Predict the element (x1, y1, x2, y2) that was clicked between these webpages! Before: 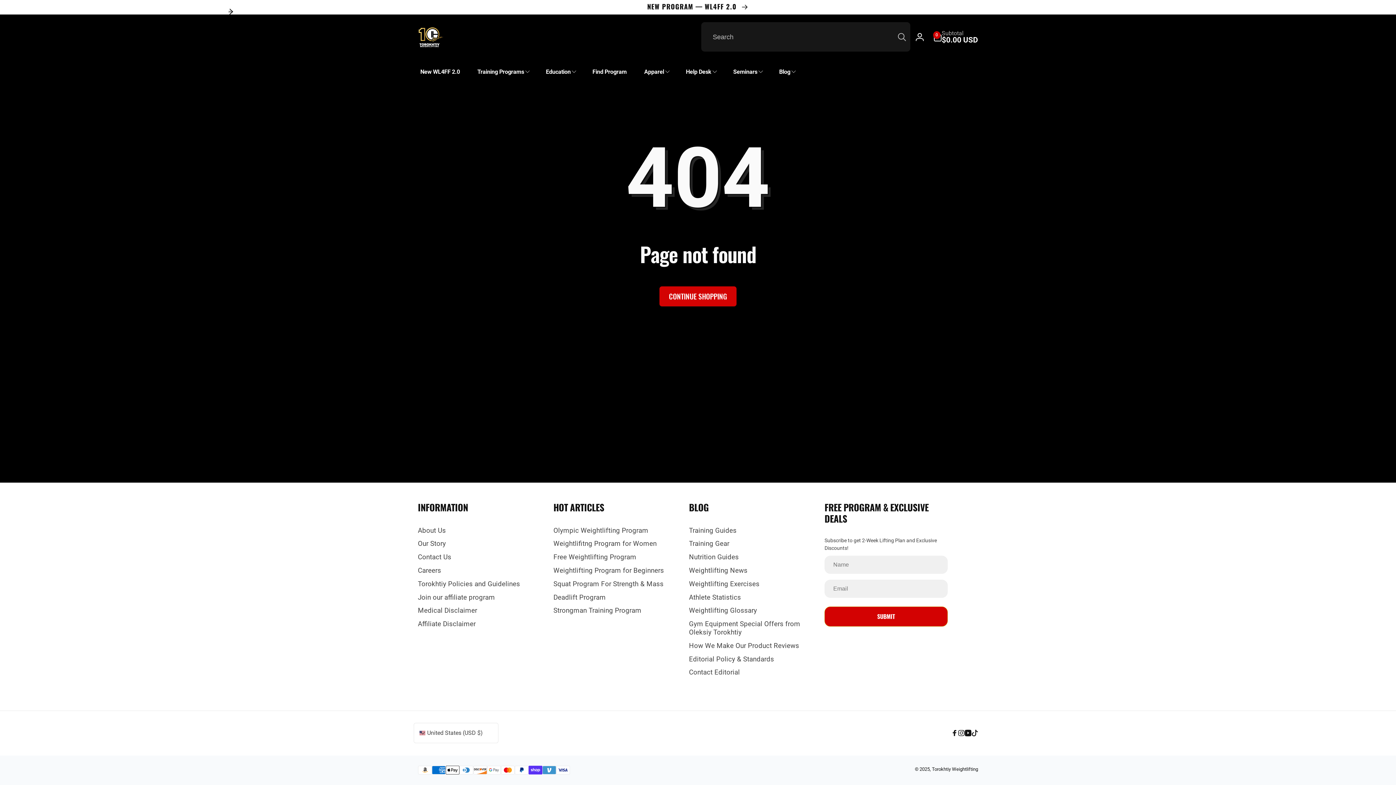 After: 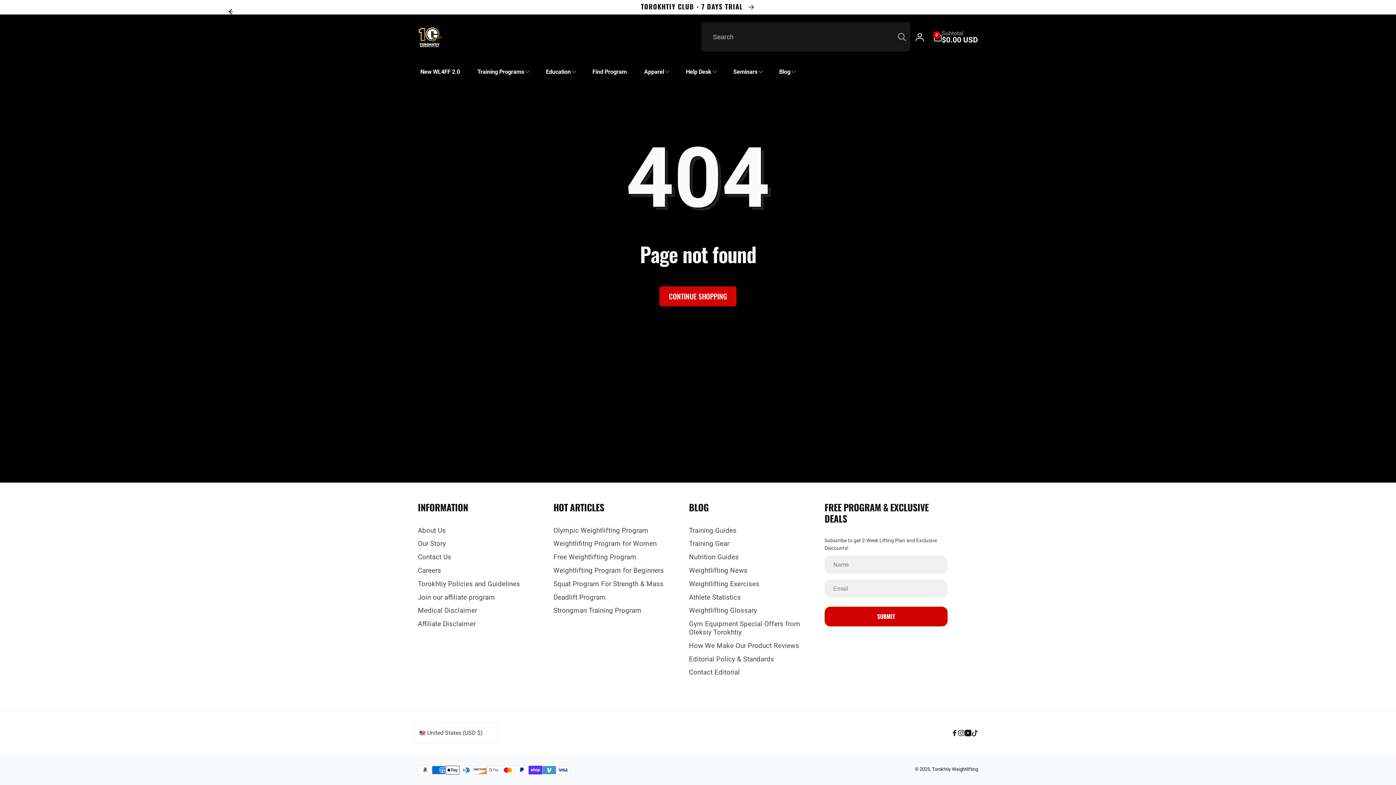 Action: label: Slide right bbox: (222, 2, 239, 20)